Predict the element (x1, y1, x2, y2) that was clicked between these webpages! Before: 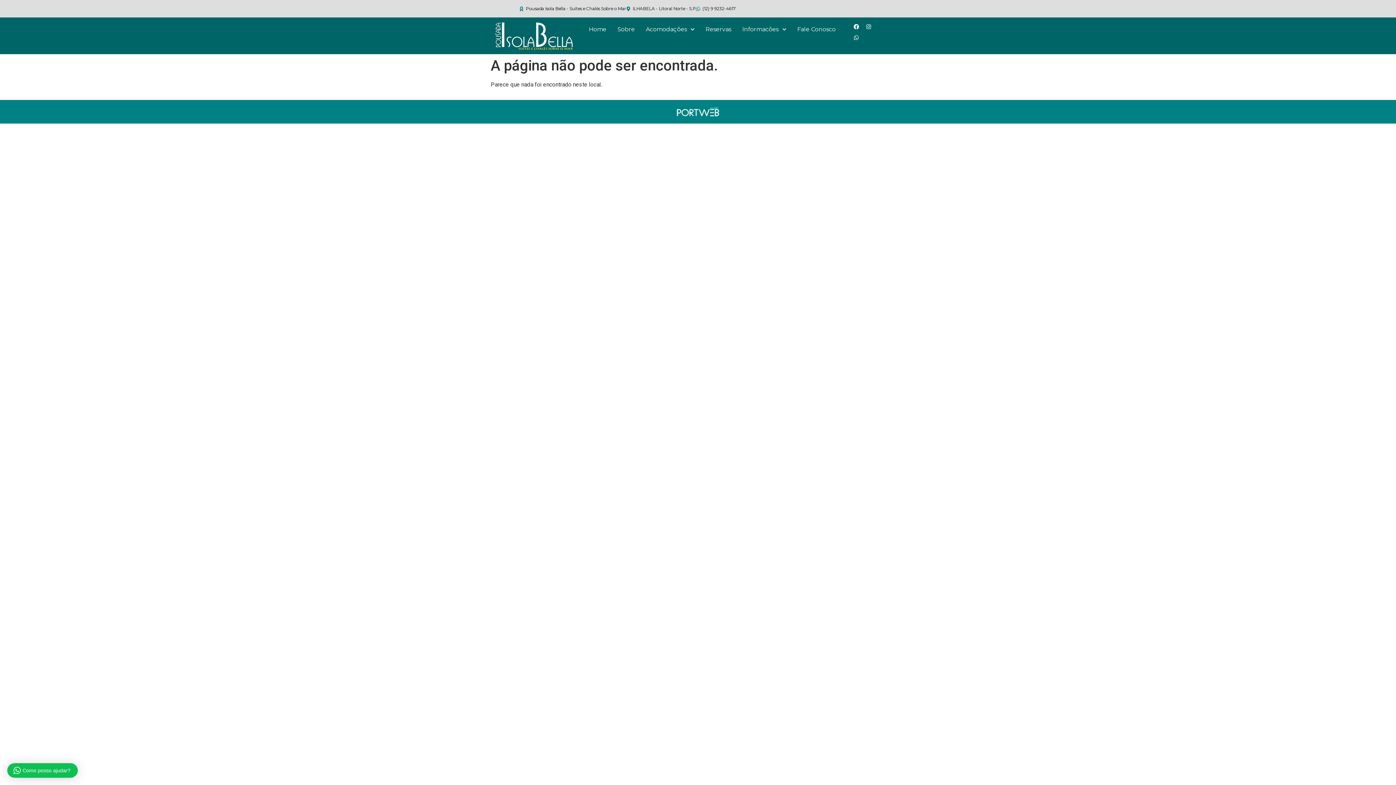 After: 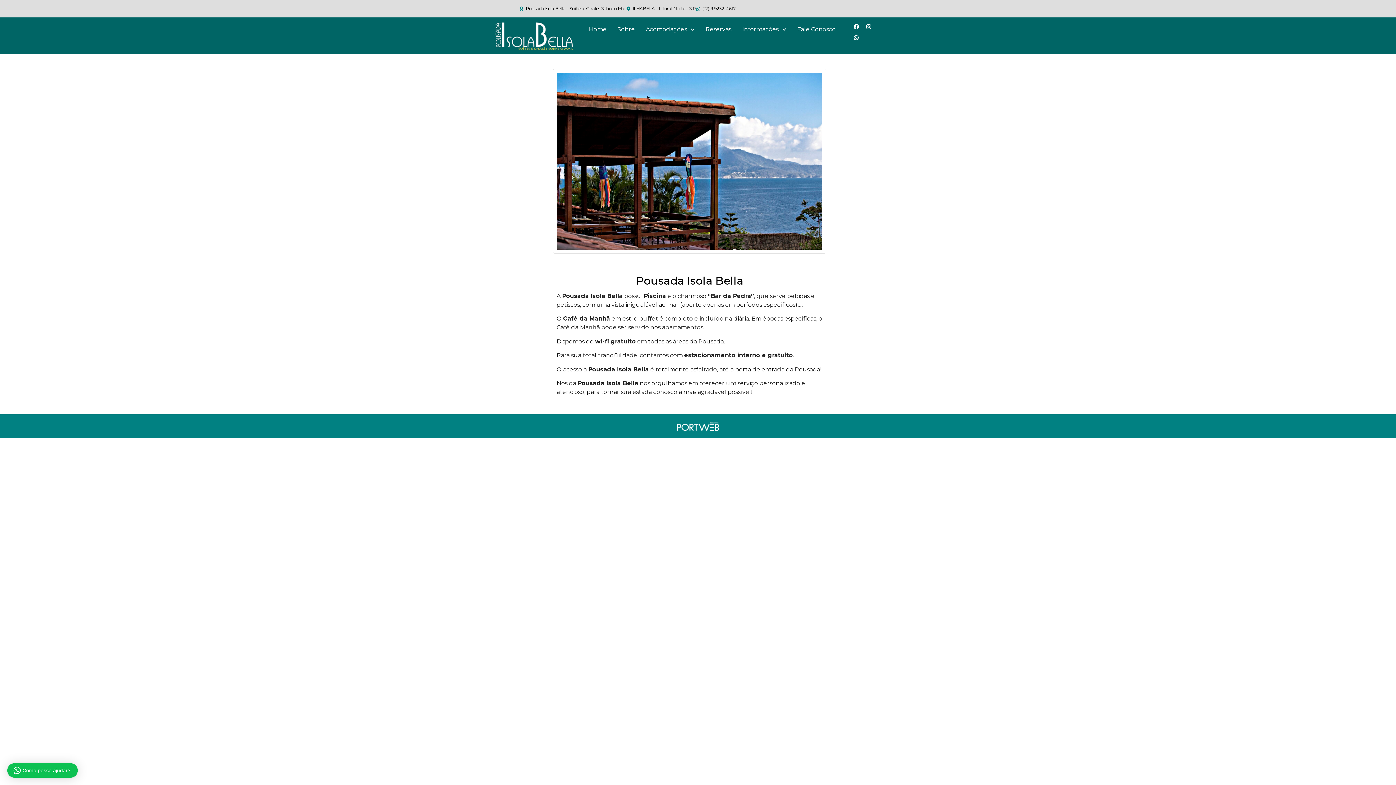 Action: label: Sobre bbox: (610, 21, 642, 37)